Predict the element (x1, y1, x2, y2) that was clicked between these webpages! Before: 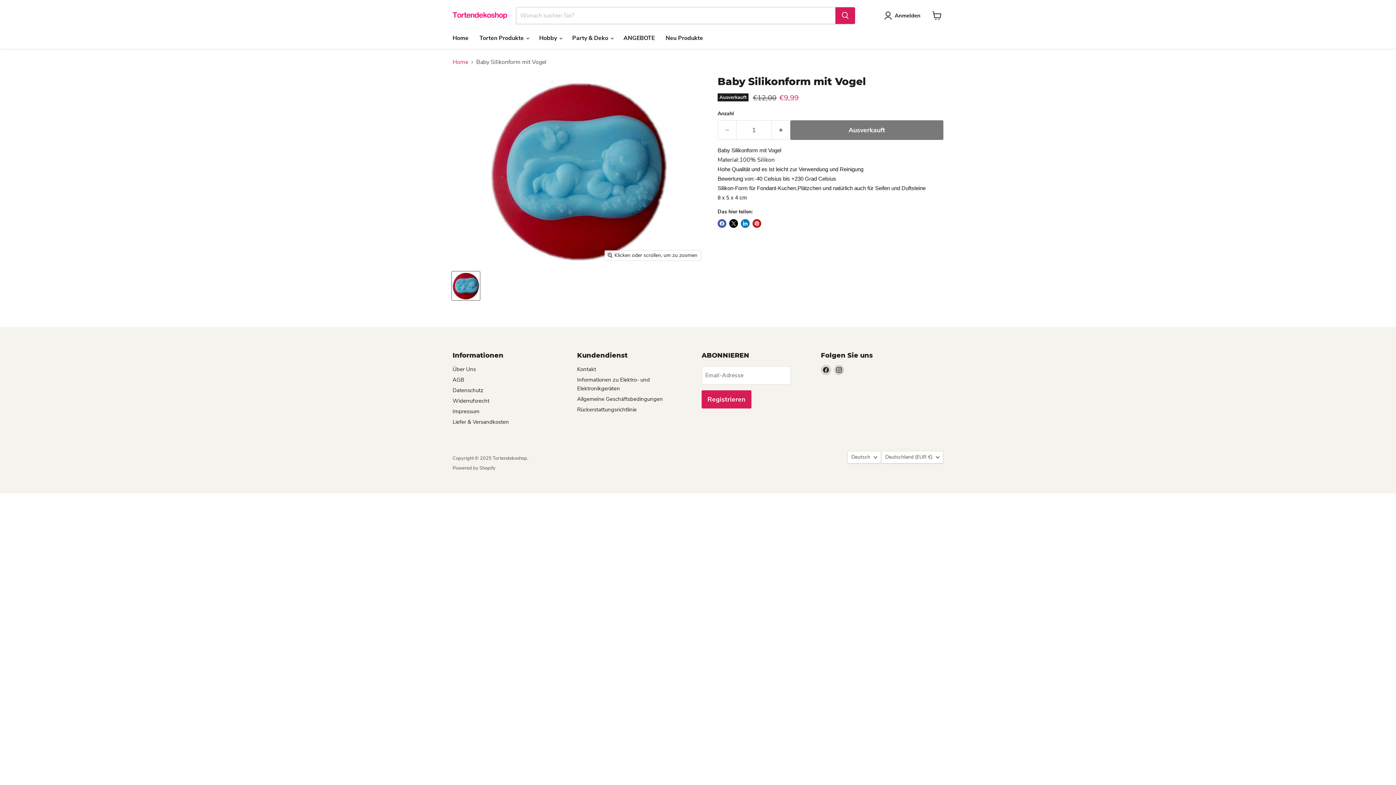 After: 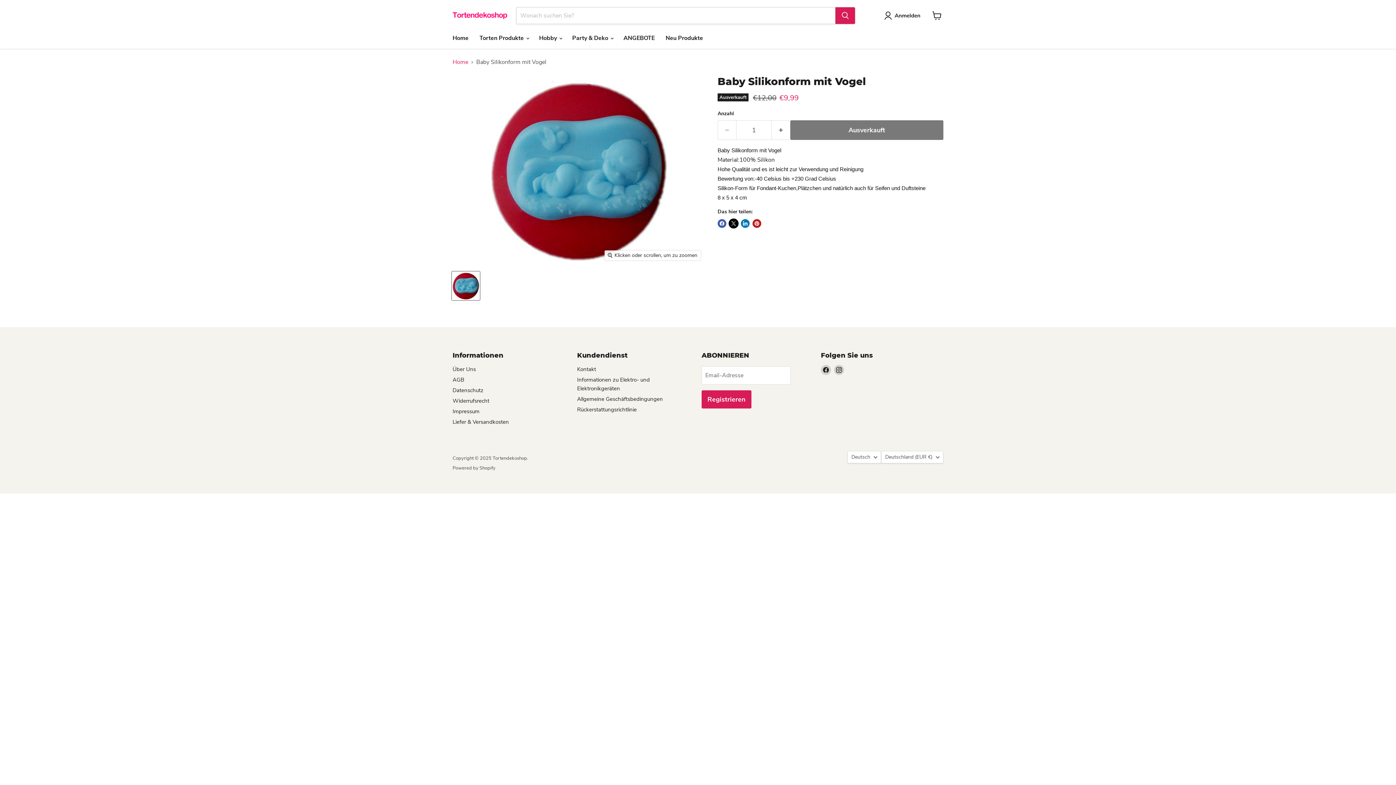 Action: bbox: (729, 219, 738, 228) label: Teilen auf X